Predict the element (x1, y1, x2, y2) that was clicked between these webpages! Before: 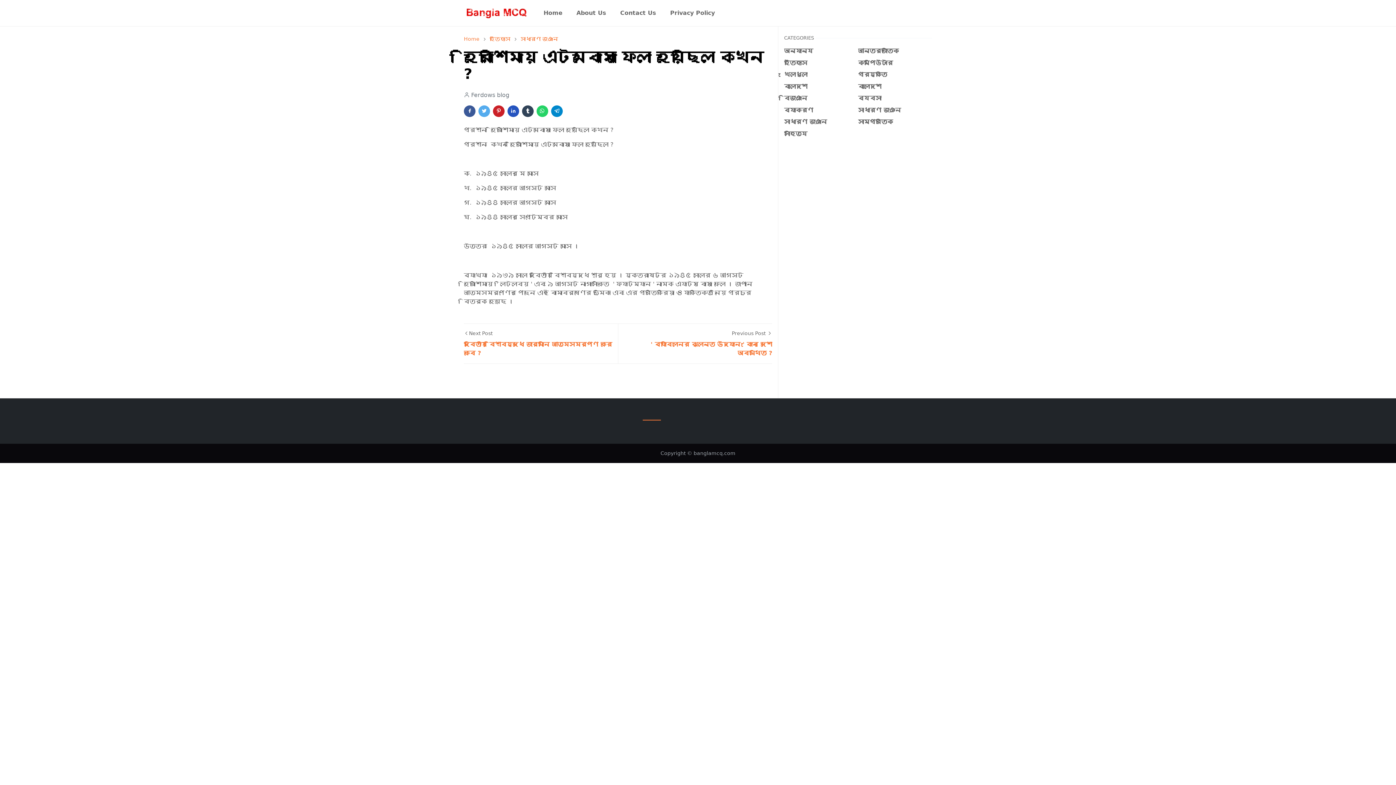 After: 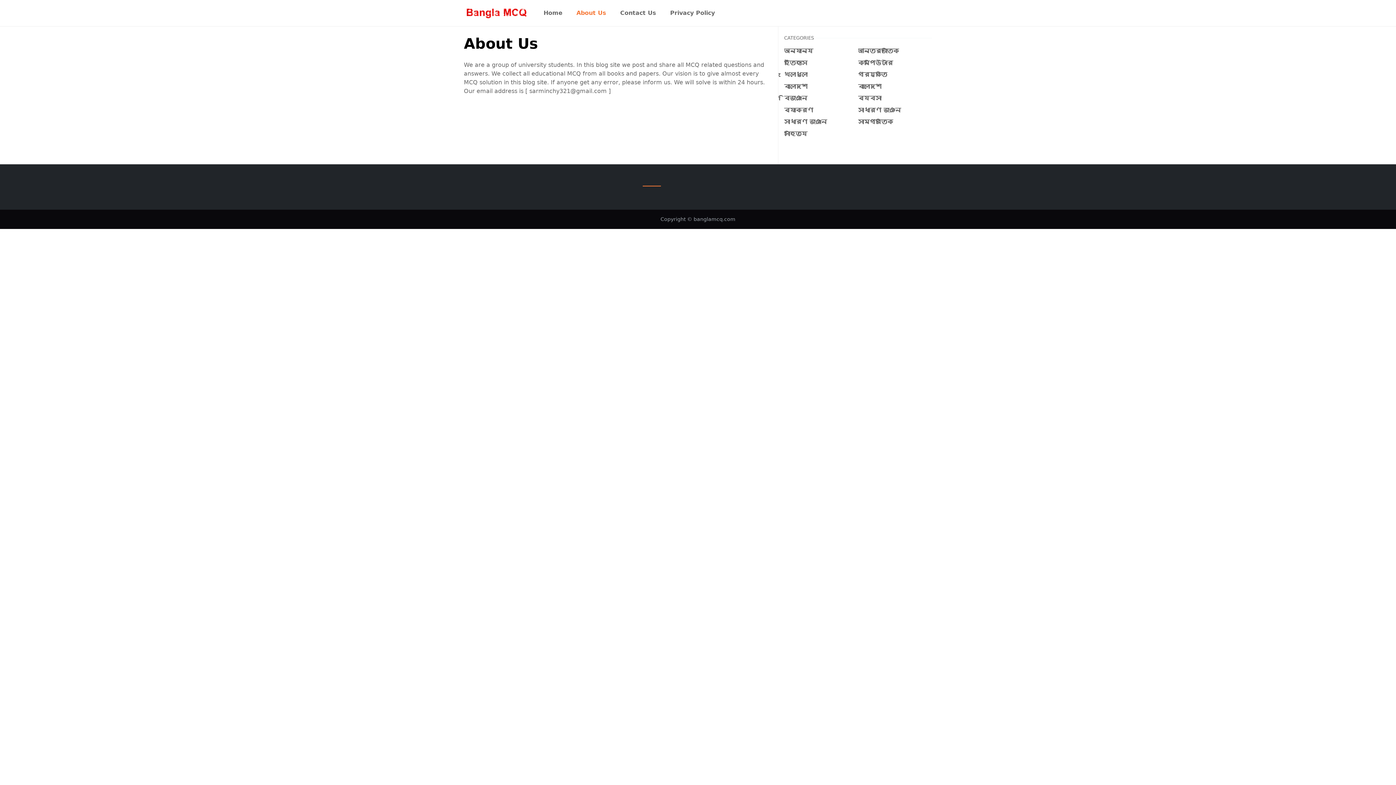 Action: label: About Us bbox: (569, 0, 613, 26)